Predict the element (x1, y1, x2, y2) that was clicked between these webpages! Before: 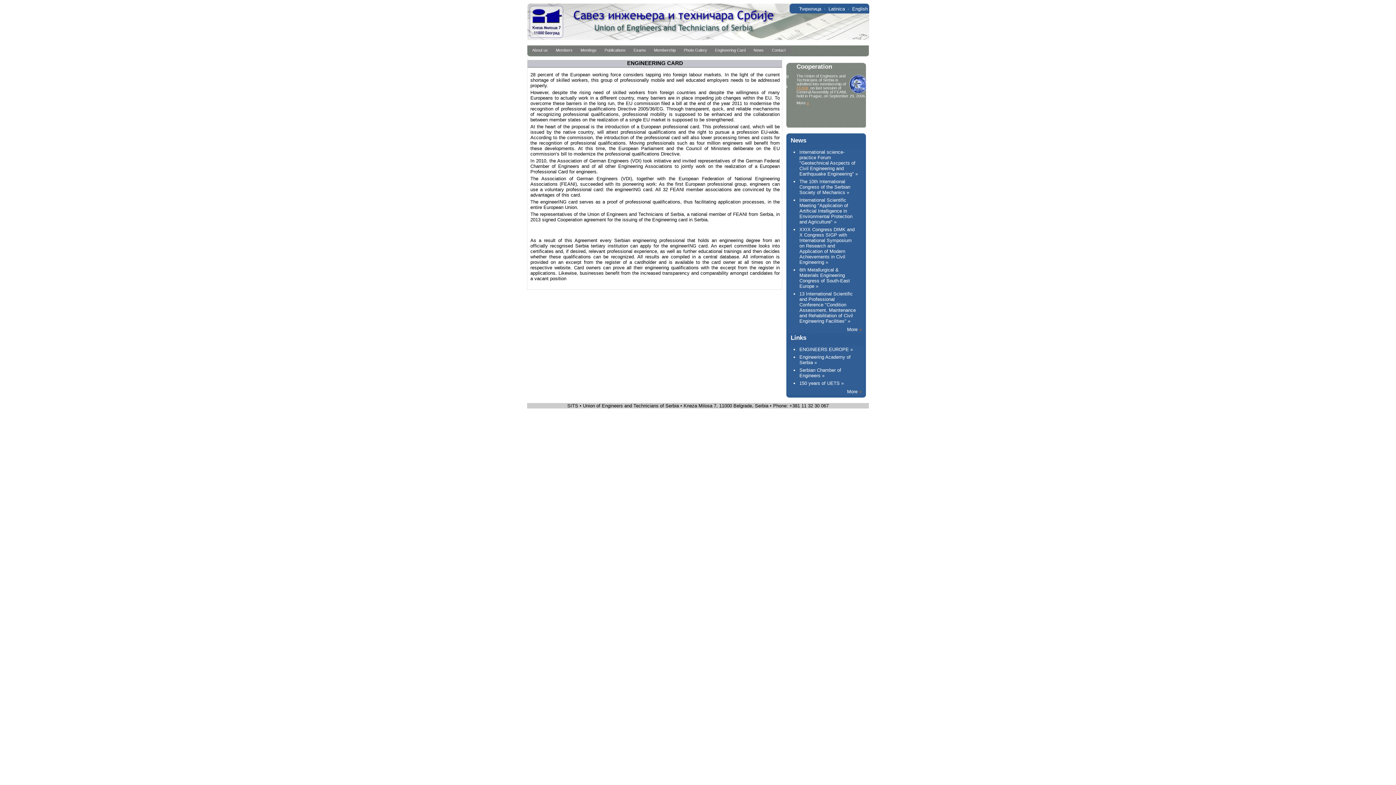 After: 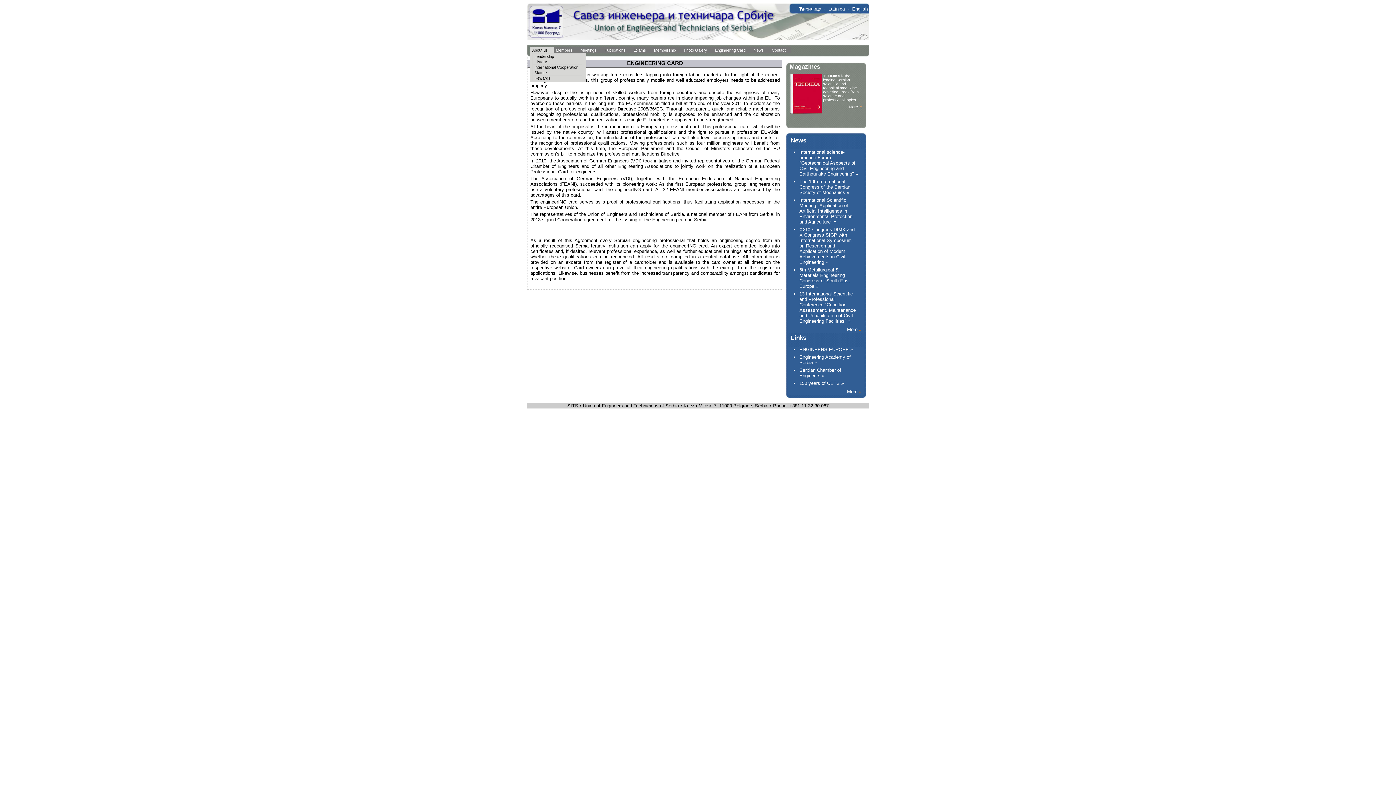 Action: bbox: (530, 46, 553, 53) label: About us